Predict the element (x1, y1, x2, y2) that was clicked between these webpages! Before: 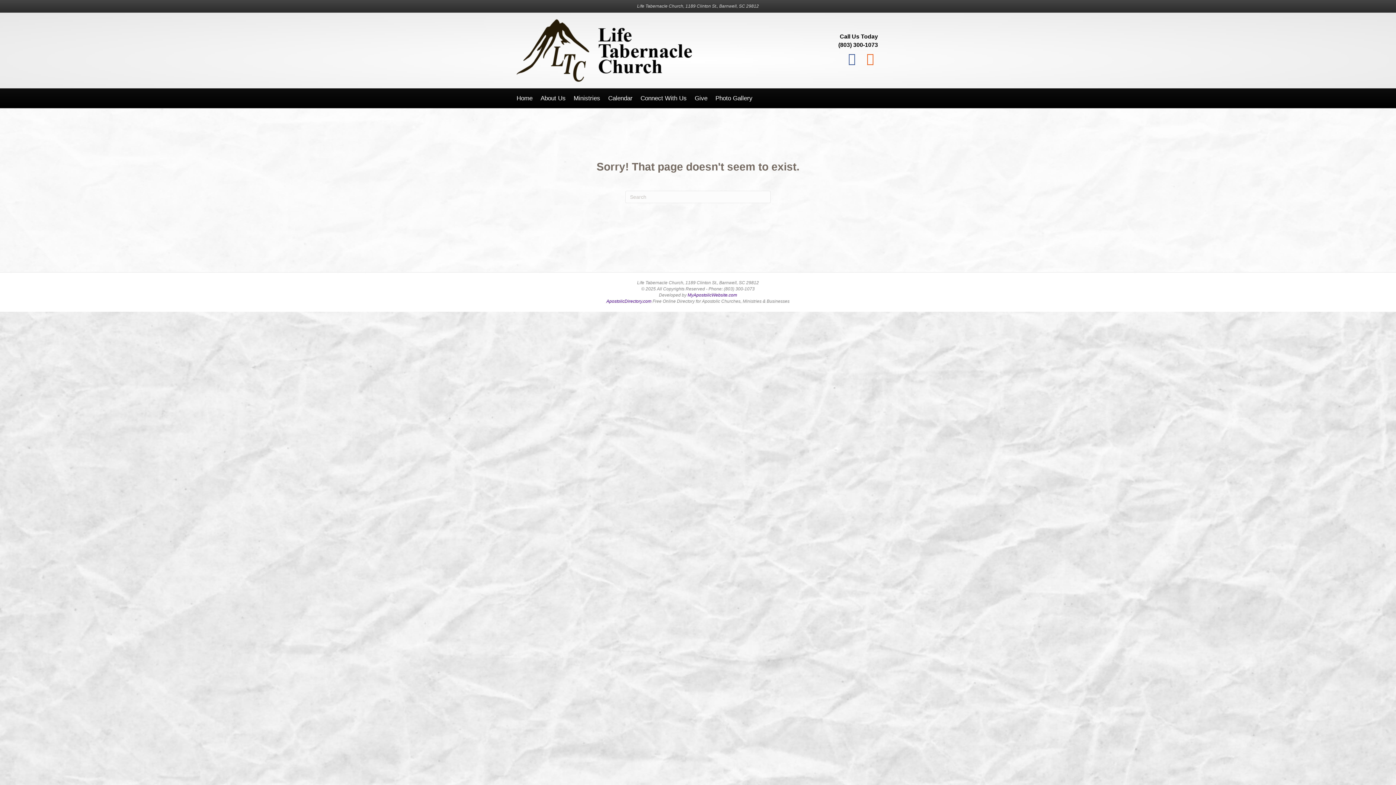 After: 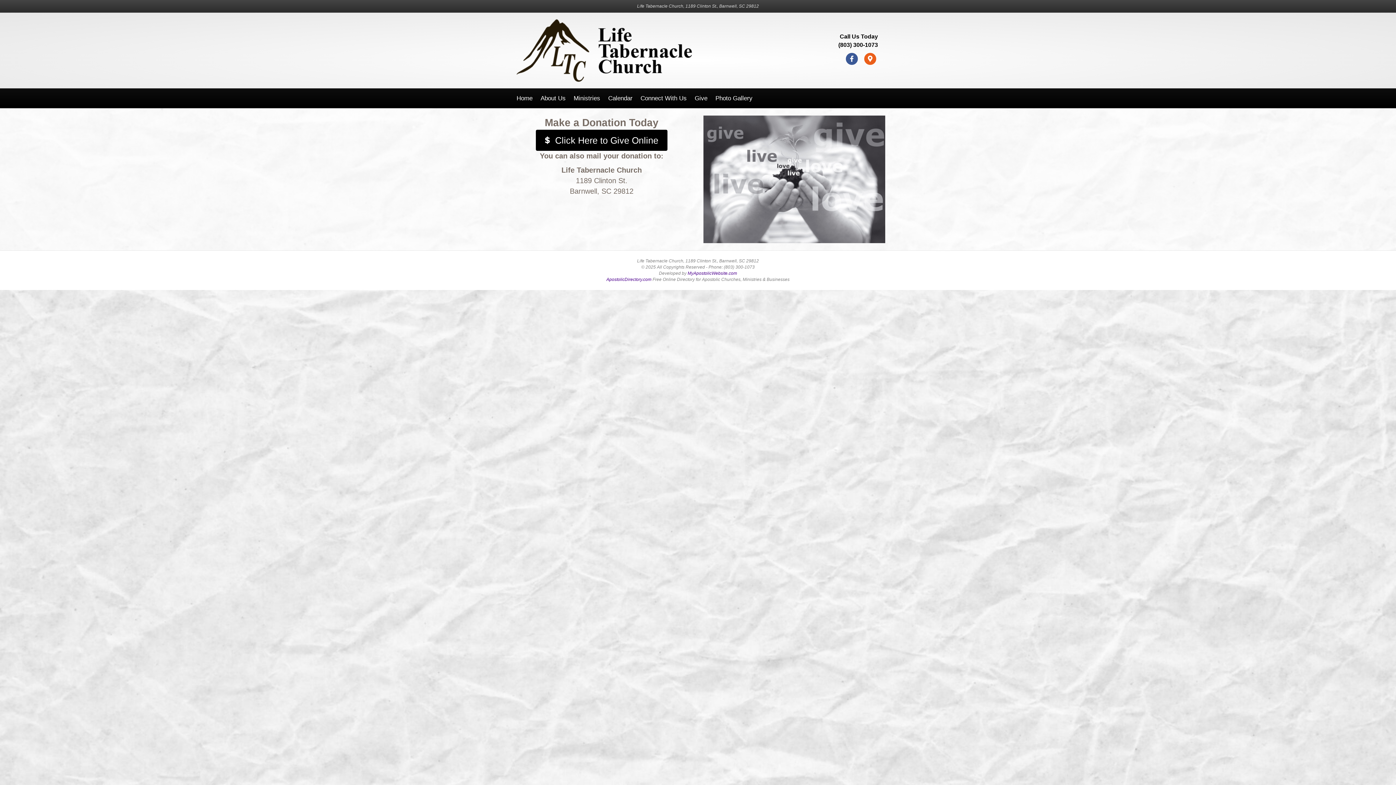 Action: label: Give bbox: (690, 88, 711, 108)